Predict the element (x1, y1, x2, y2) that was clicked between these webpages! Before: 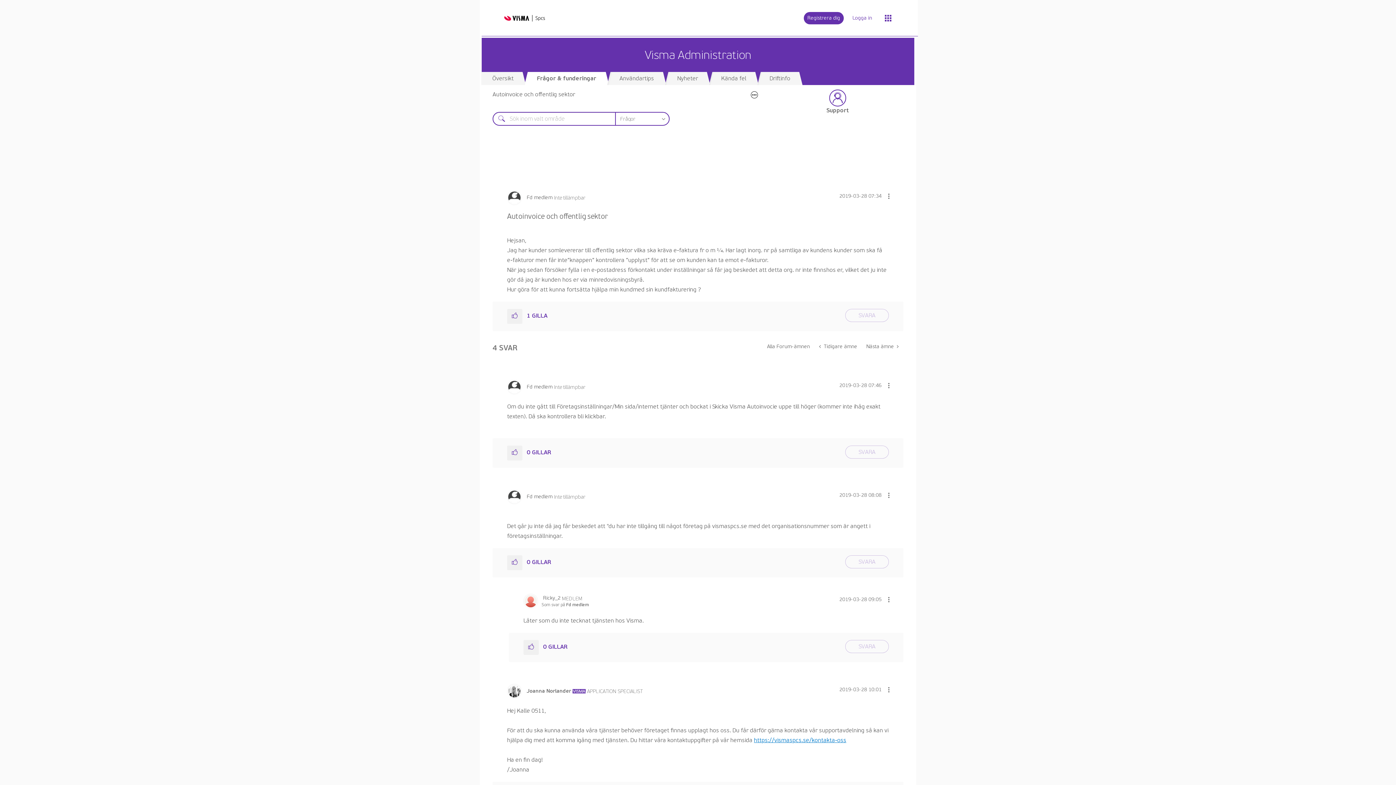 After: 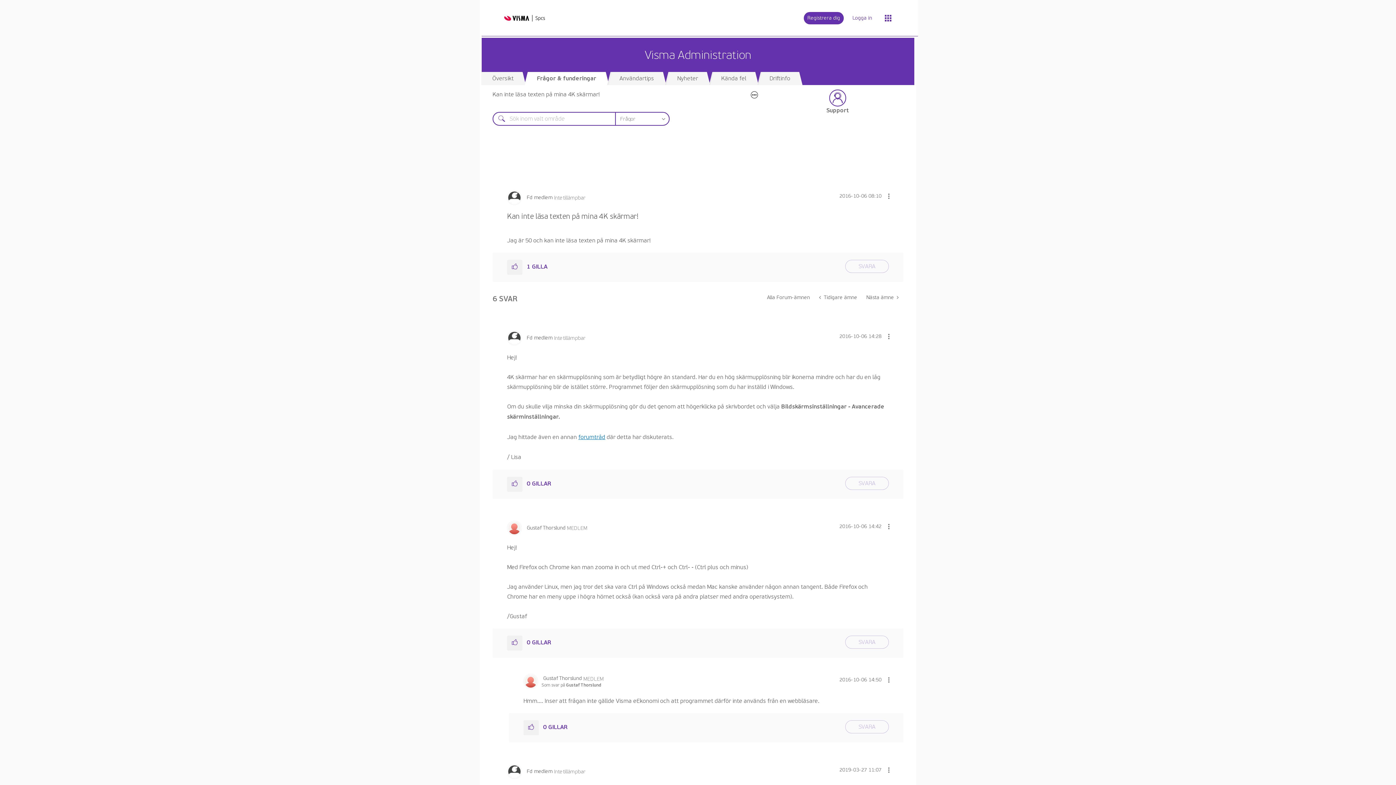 Action: label: Nästa ämne  bbox: (861, 340, 903, 353)